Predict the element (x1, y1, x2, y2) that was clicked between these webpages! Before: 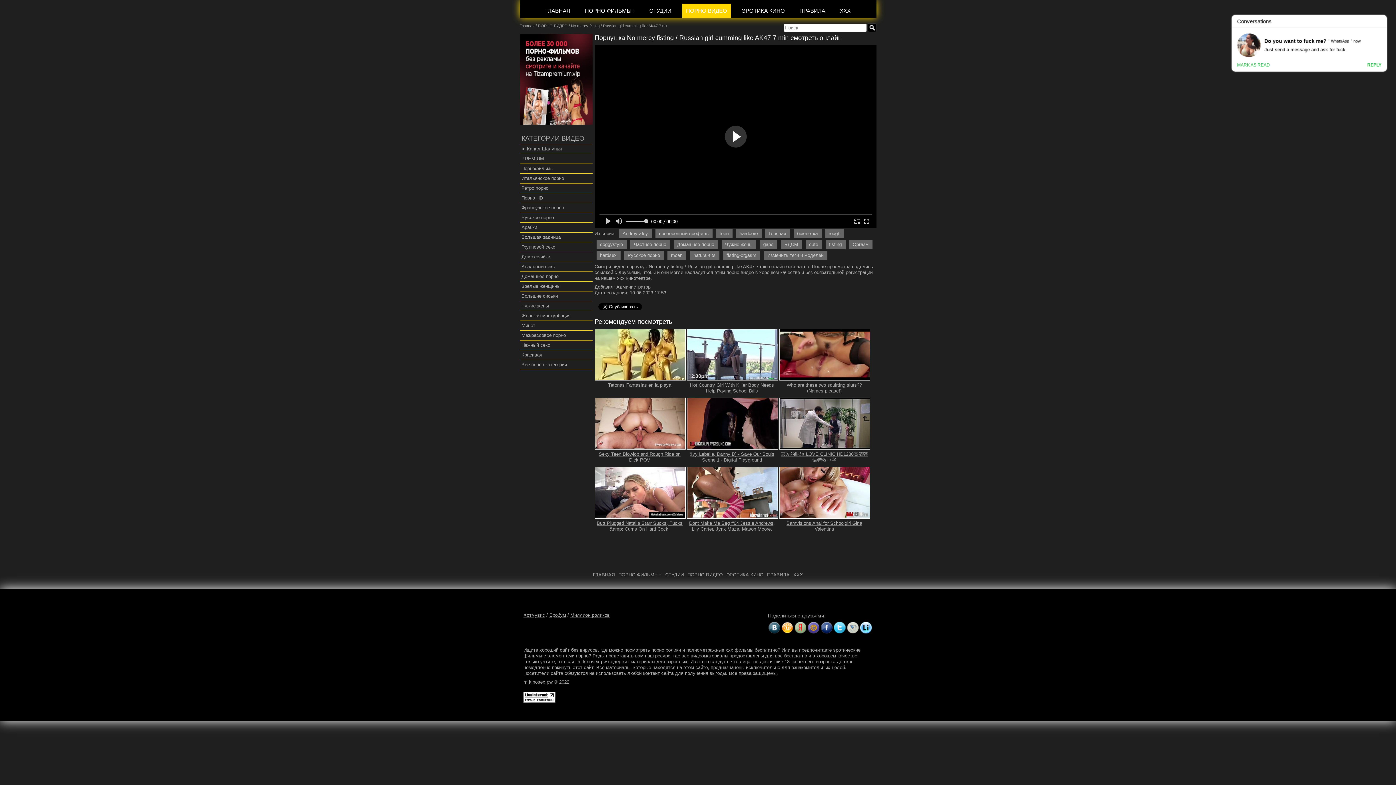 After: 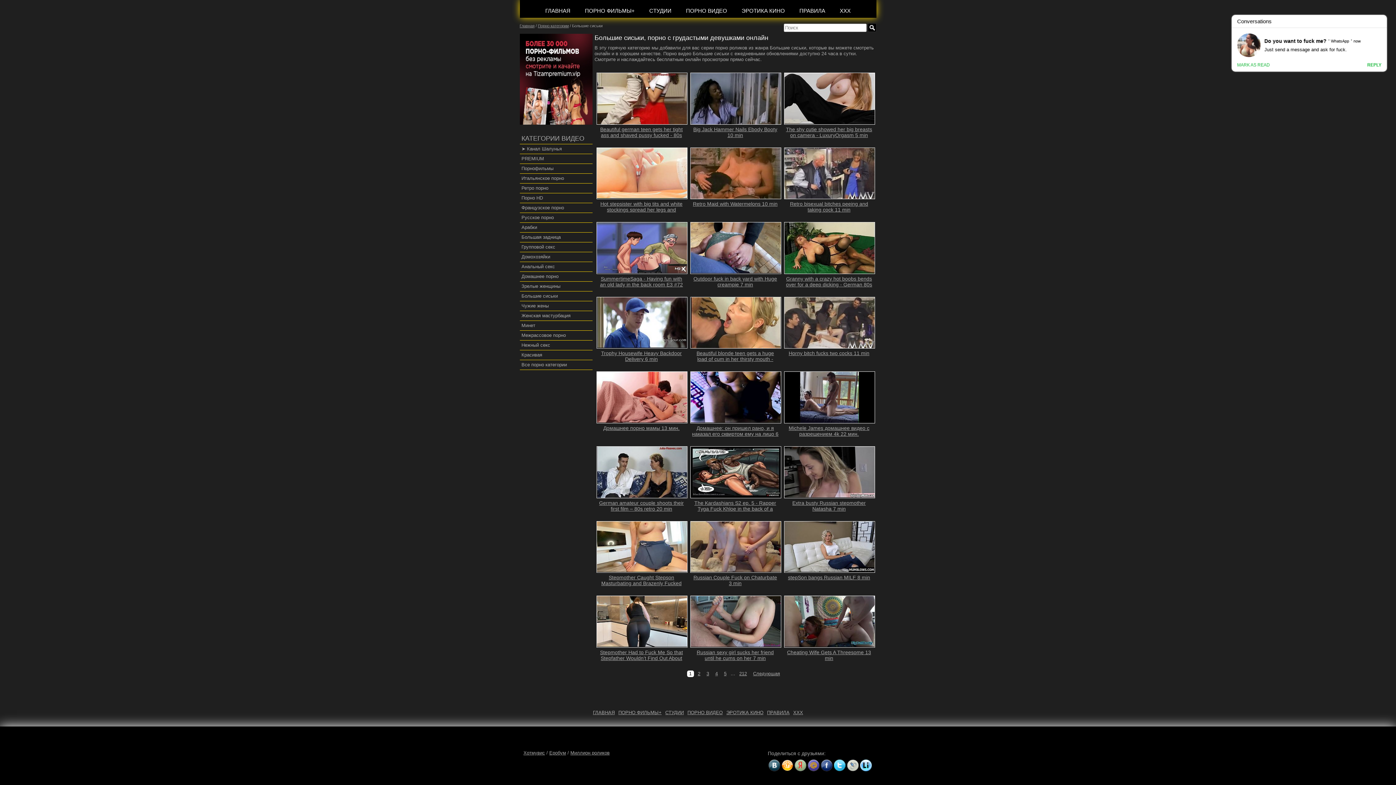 Action: label: Большие сиськи bbox: (519, 291, 592, 301)